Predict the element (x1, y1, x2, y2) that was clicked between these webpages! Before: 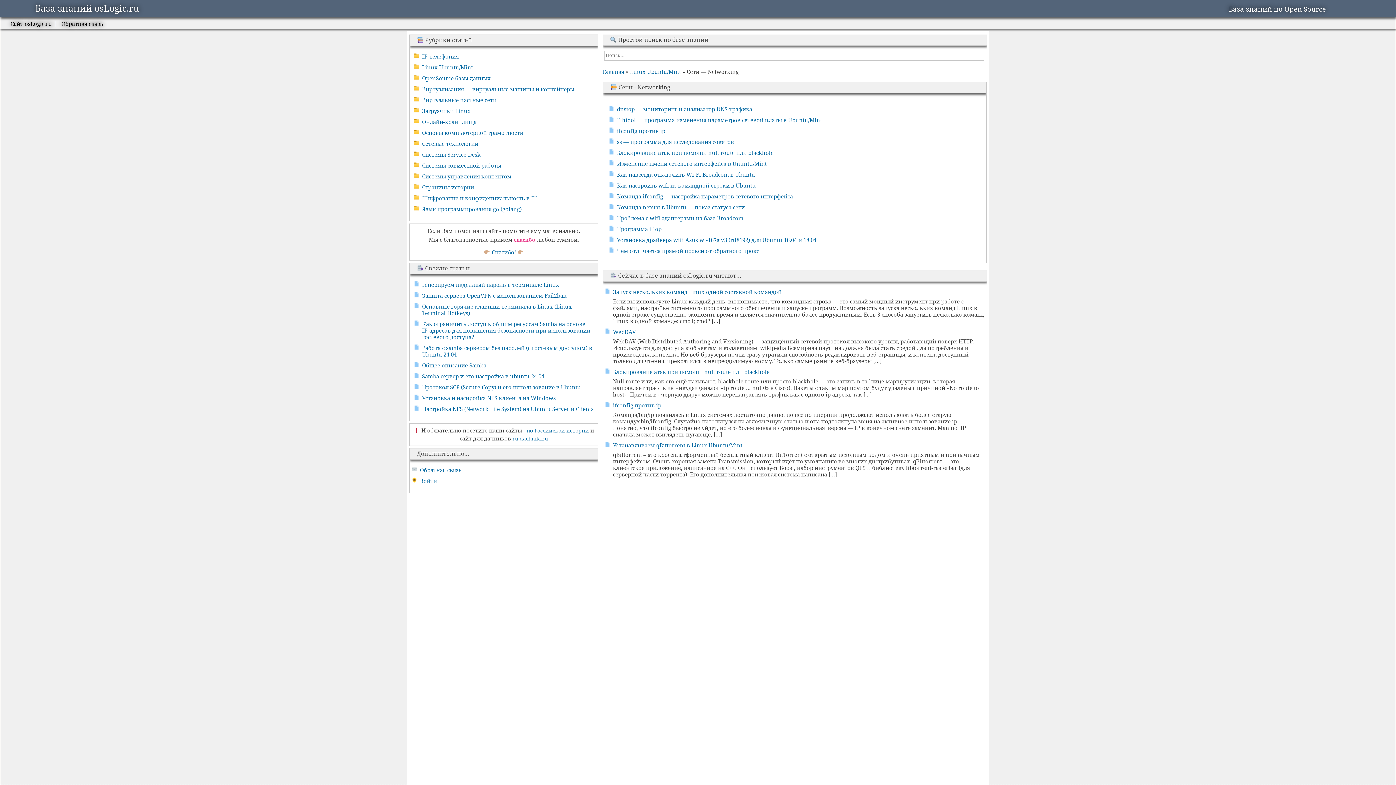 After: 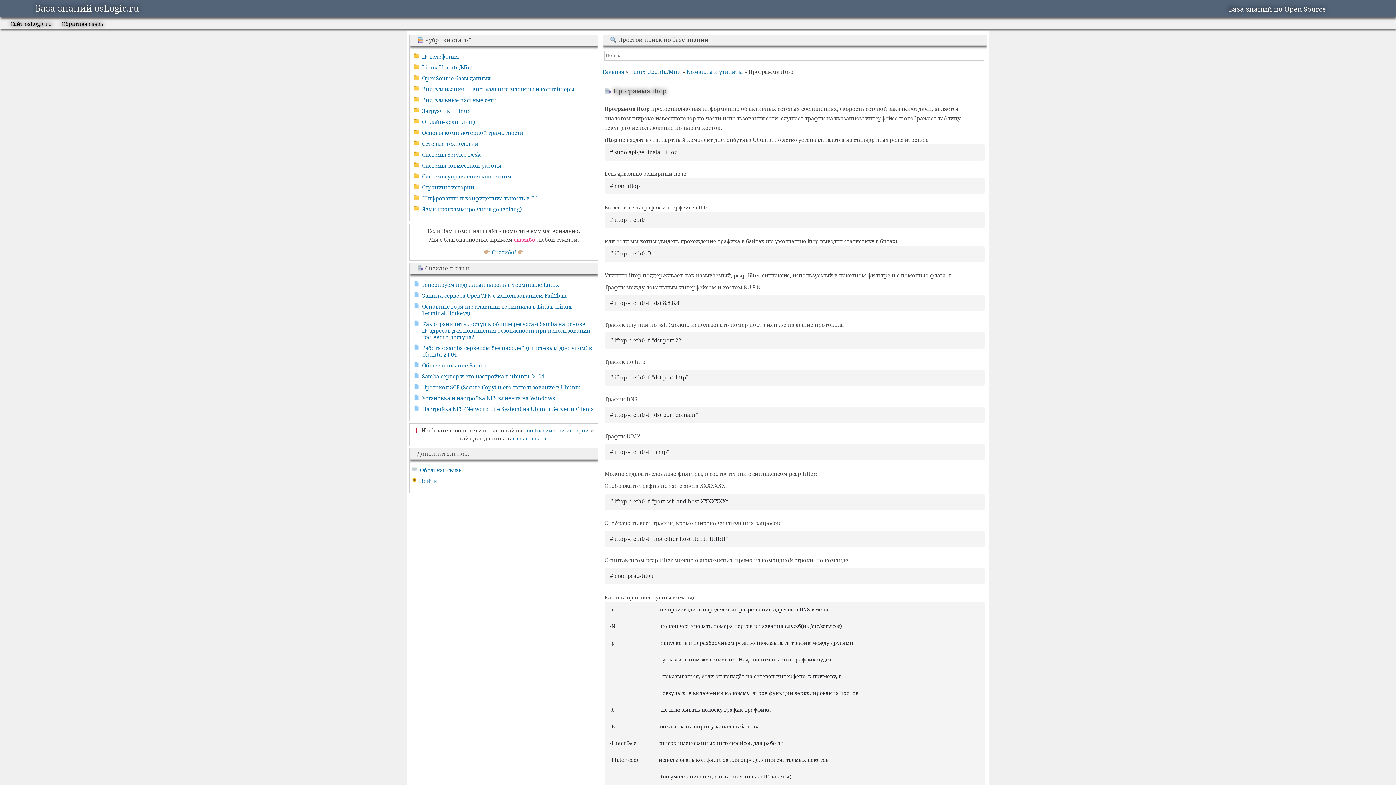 Action: bbox: (617, 225, 661, 232) label: Программа iftop